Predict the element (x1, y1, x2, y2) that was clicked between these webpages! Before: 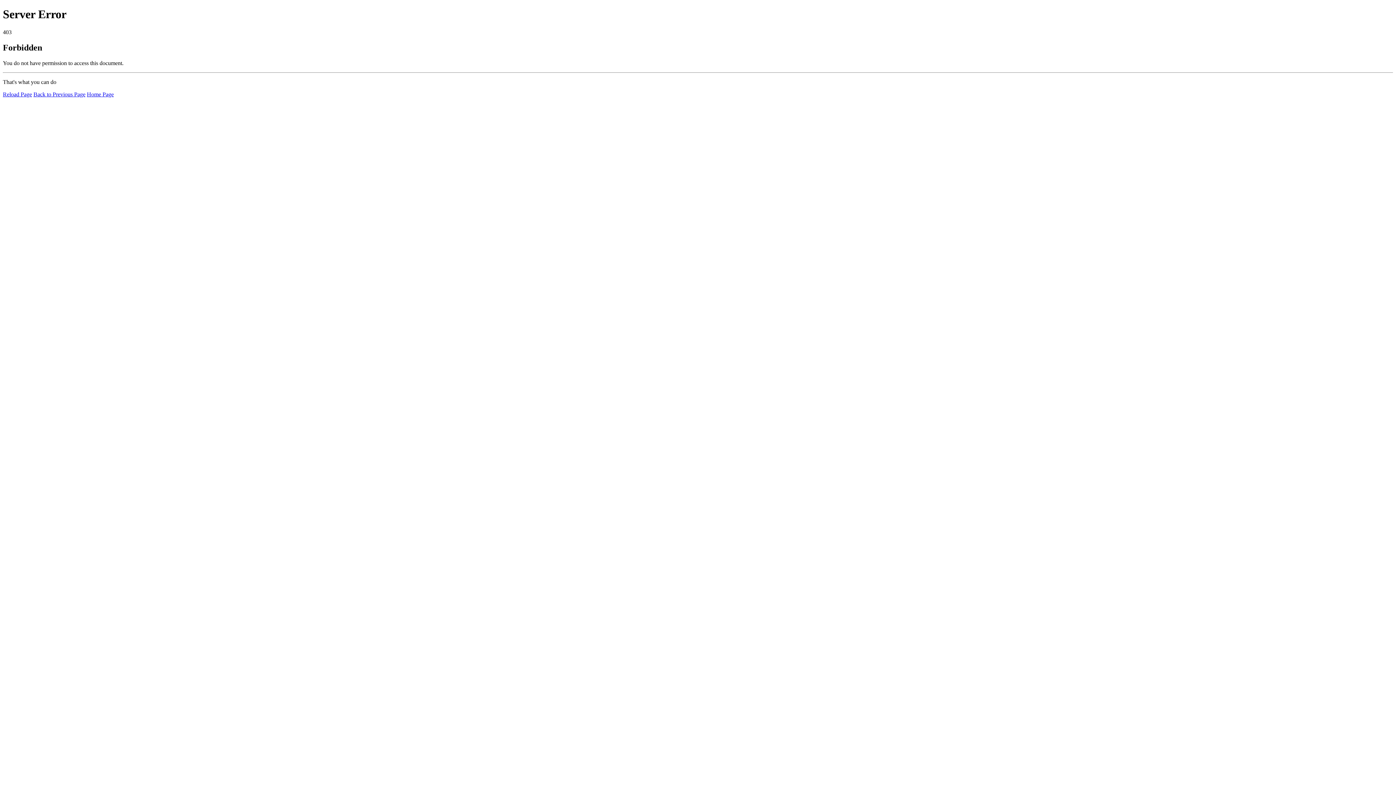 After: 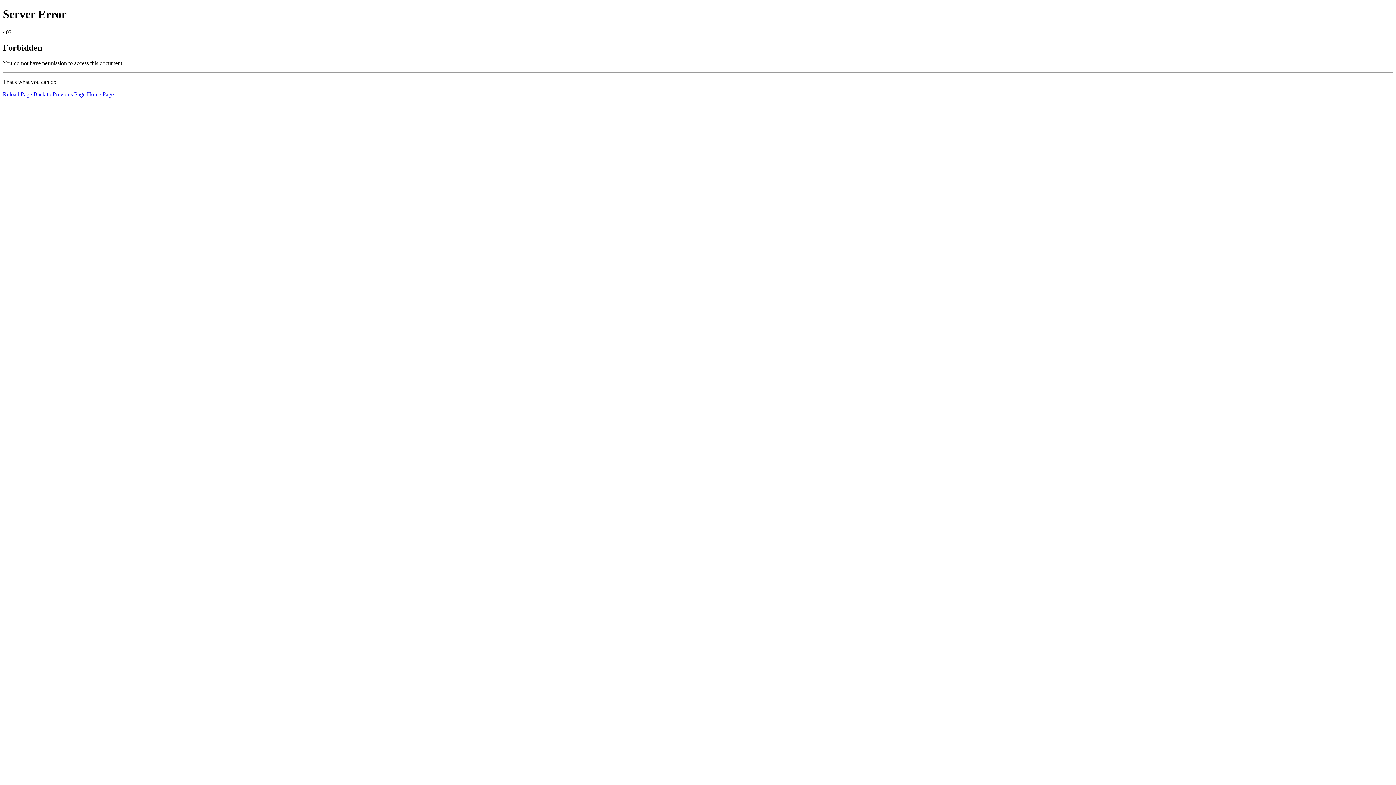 Action: bbox: (2, 91, 32, 97) label: Reload Page